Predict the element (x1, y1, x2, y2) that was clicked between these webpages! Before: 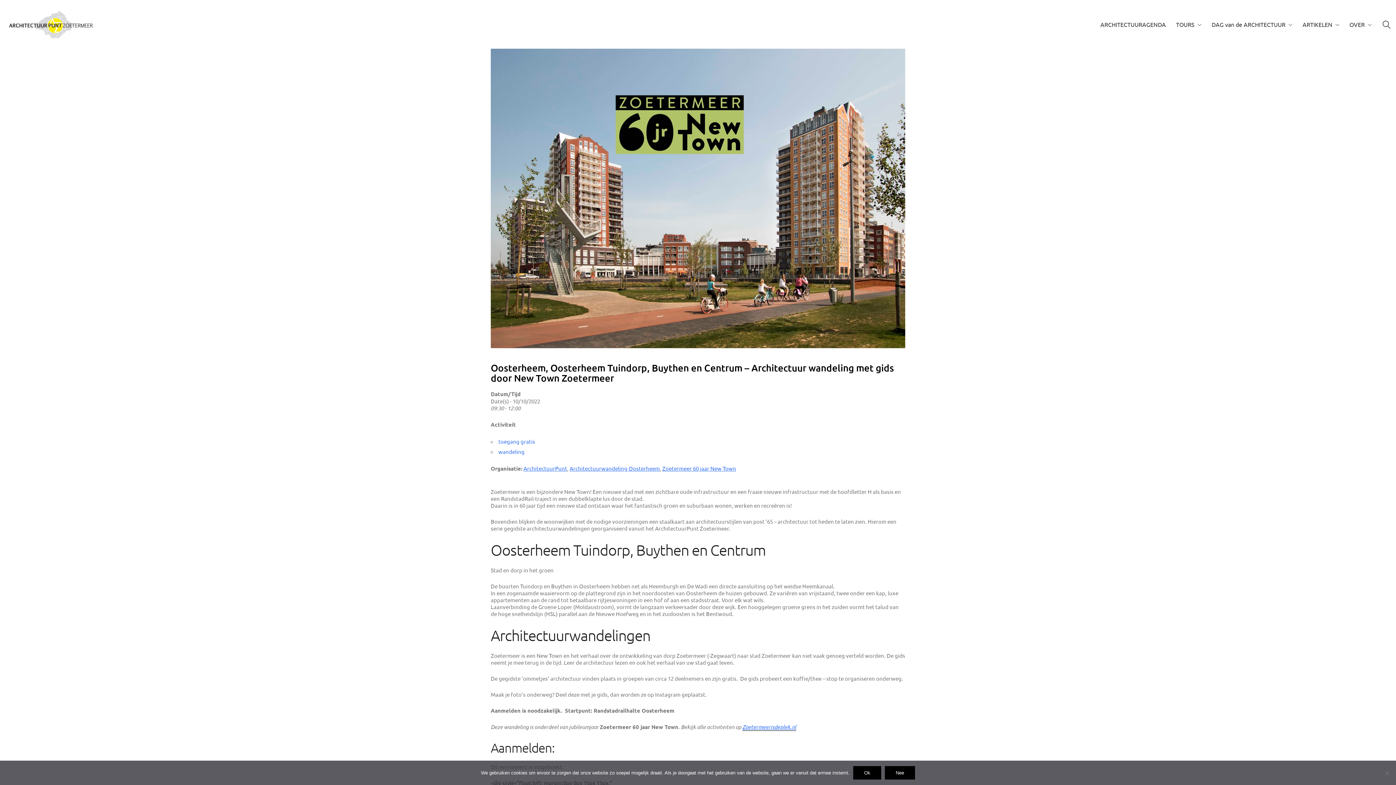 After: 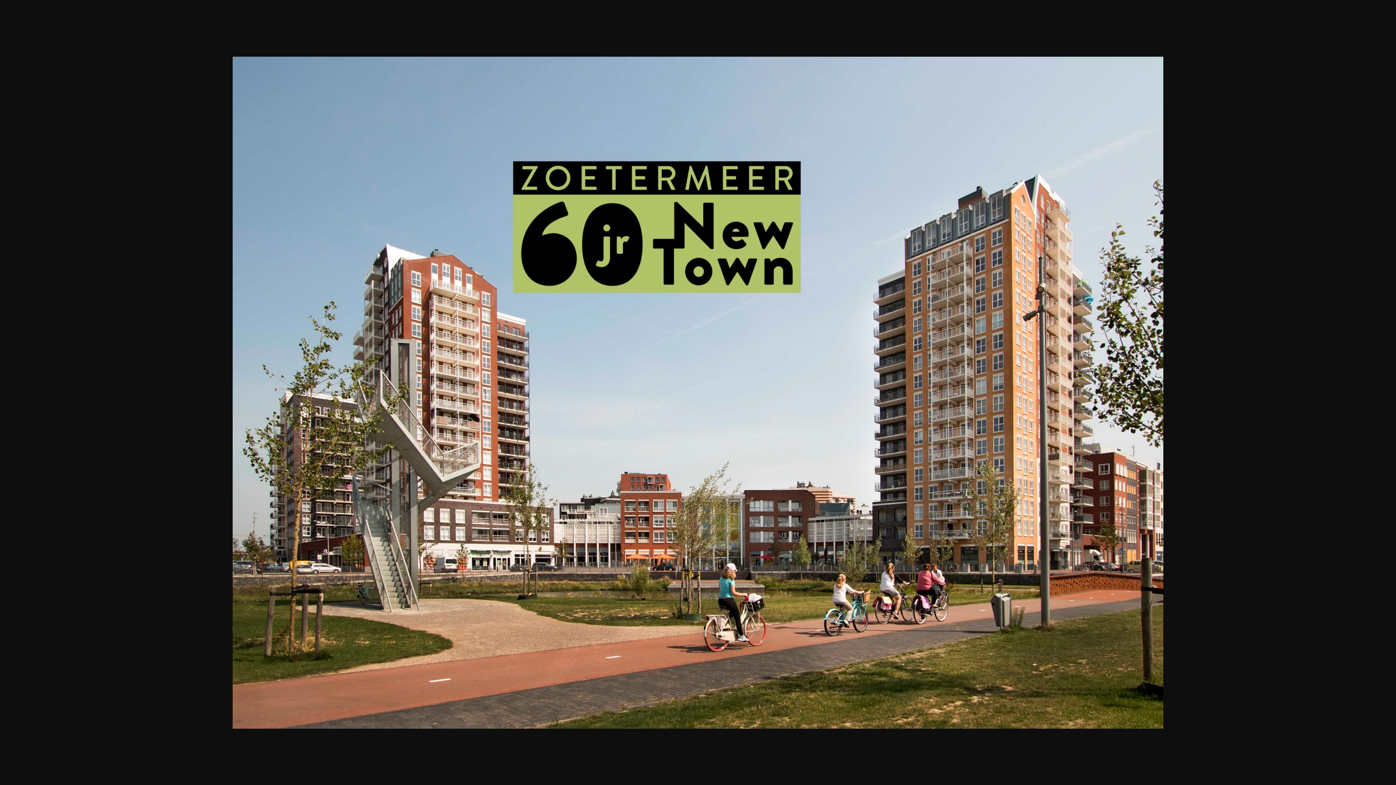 Action: bbox: (490, 48, 905, 348)